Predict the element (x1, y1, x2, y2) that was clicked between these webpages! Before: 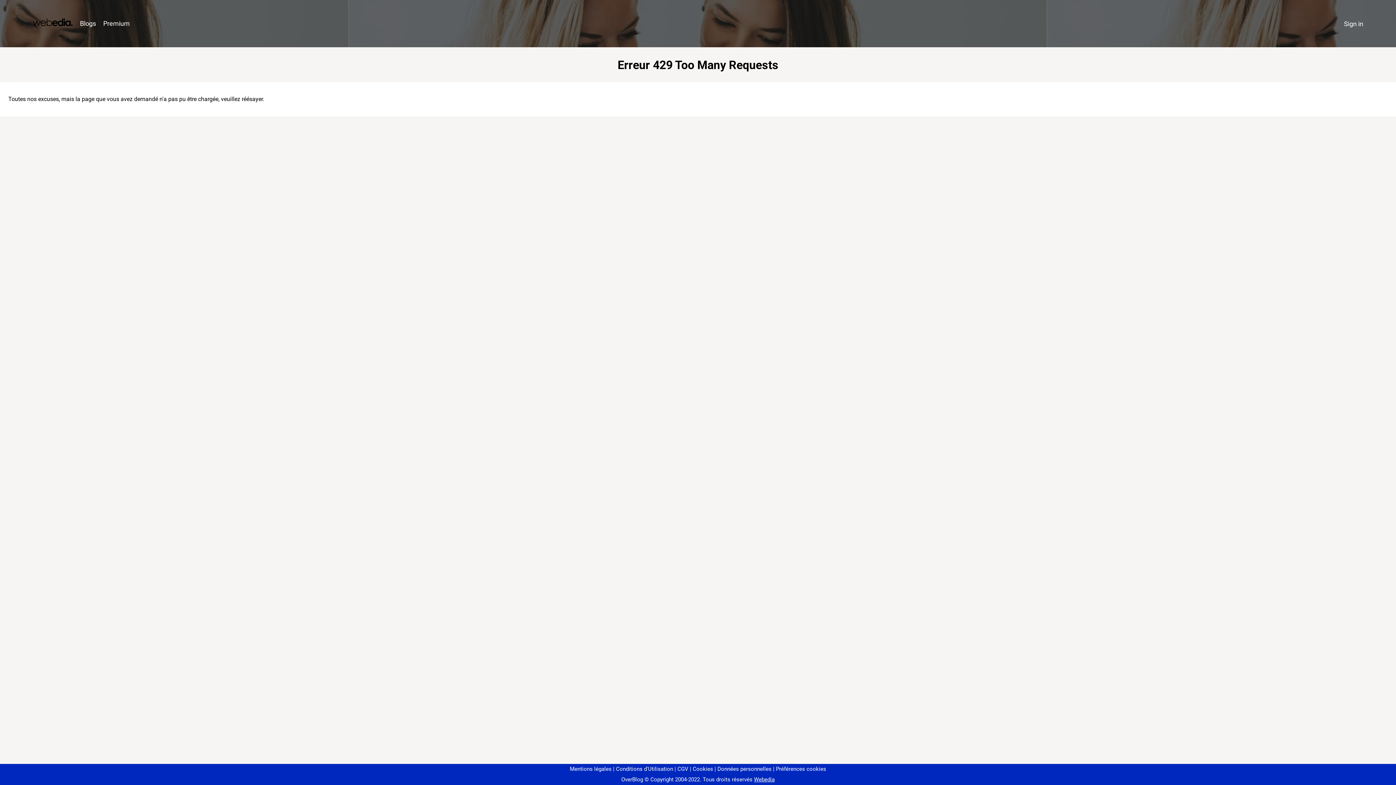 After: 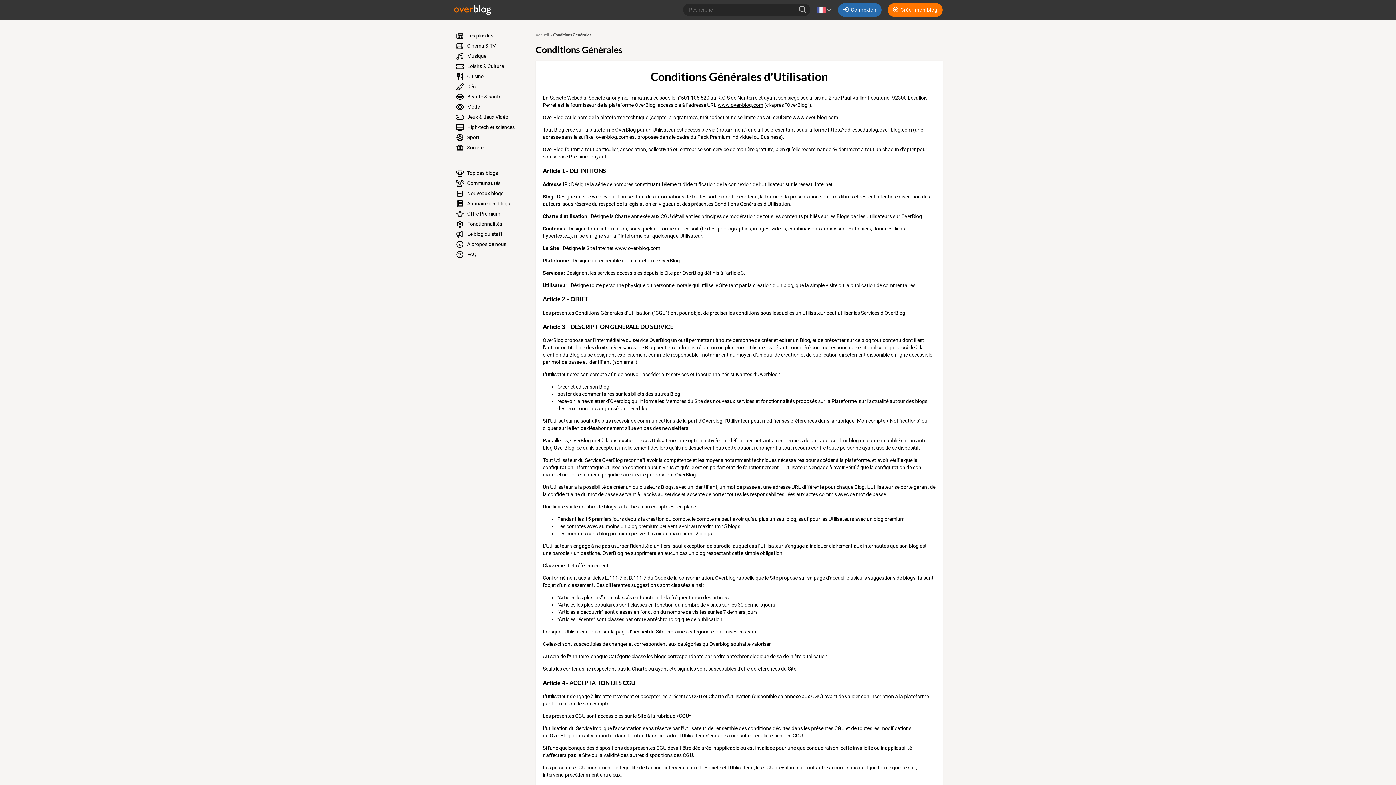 Action: bbox: (613, 766, 673, 772) label: Conditions d'Utilisation